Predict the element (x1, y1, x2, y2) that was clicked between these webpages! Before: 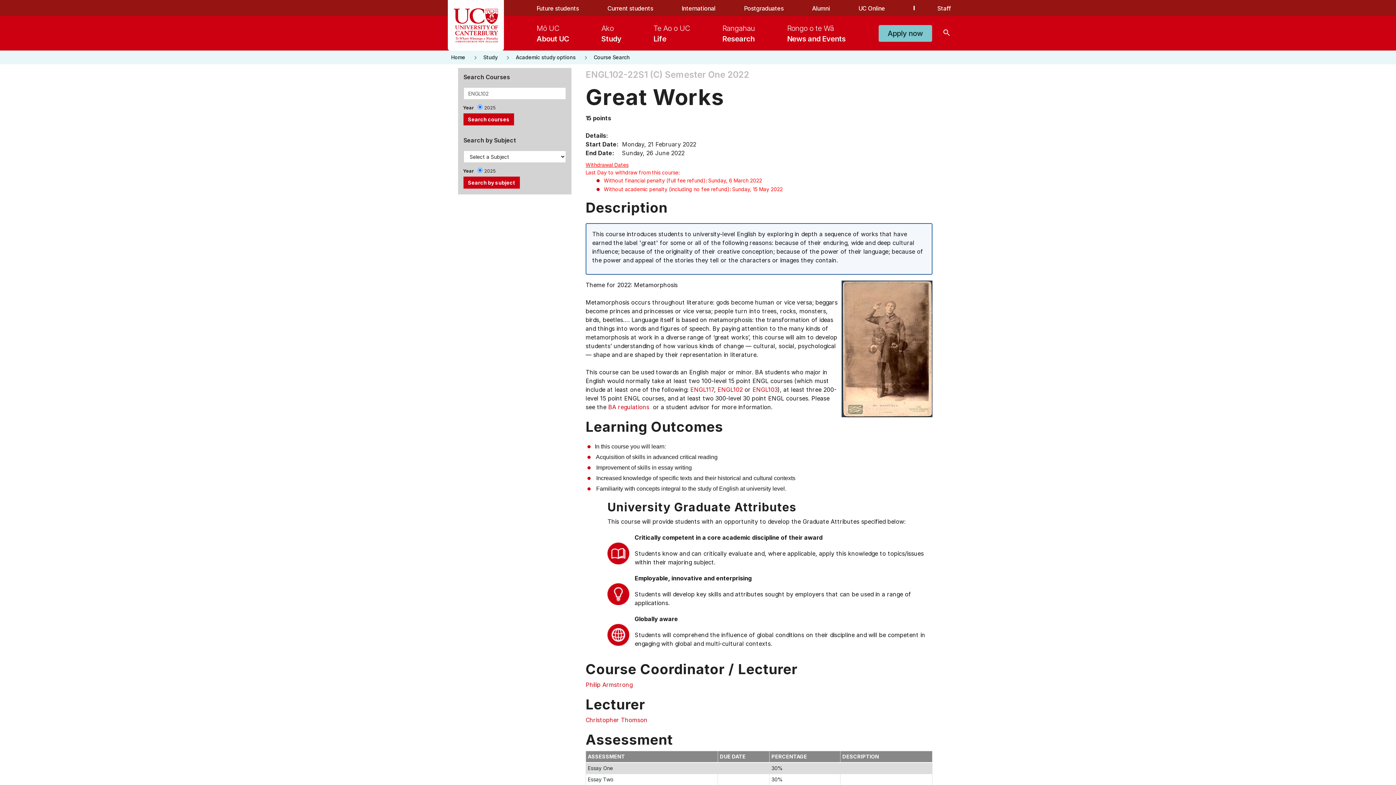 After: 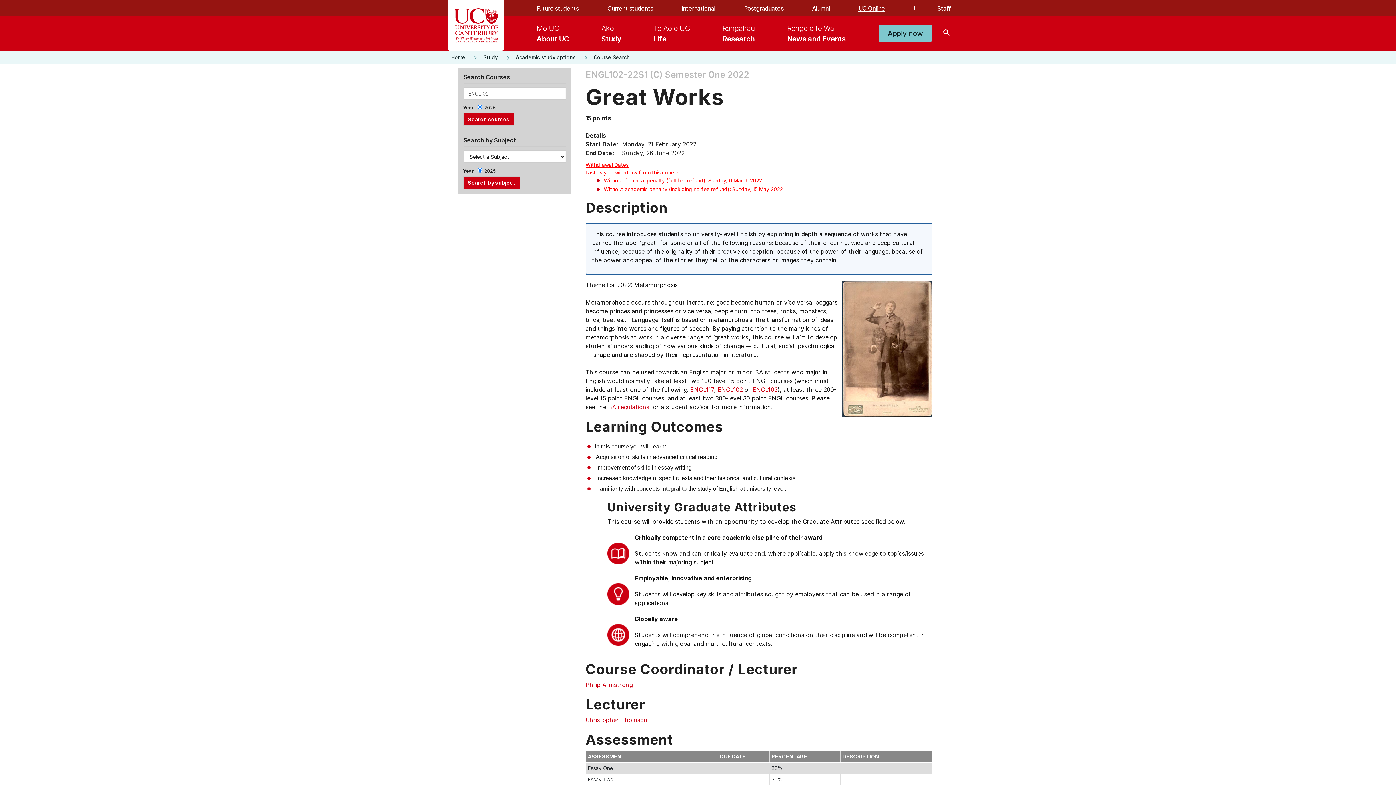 Action: bbox: (858, 4, 885, 12) label: UC Online